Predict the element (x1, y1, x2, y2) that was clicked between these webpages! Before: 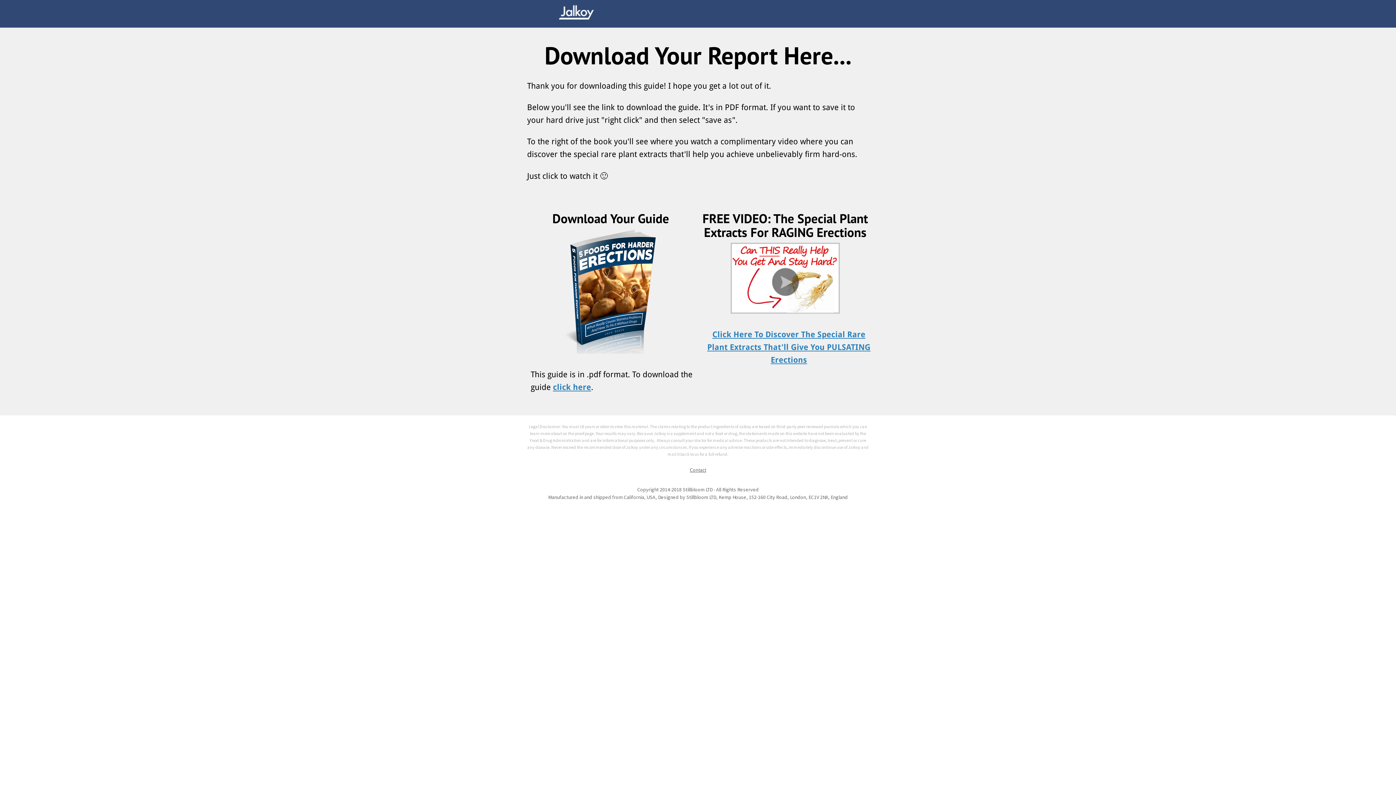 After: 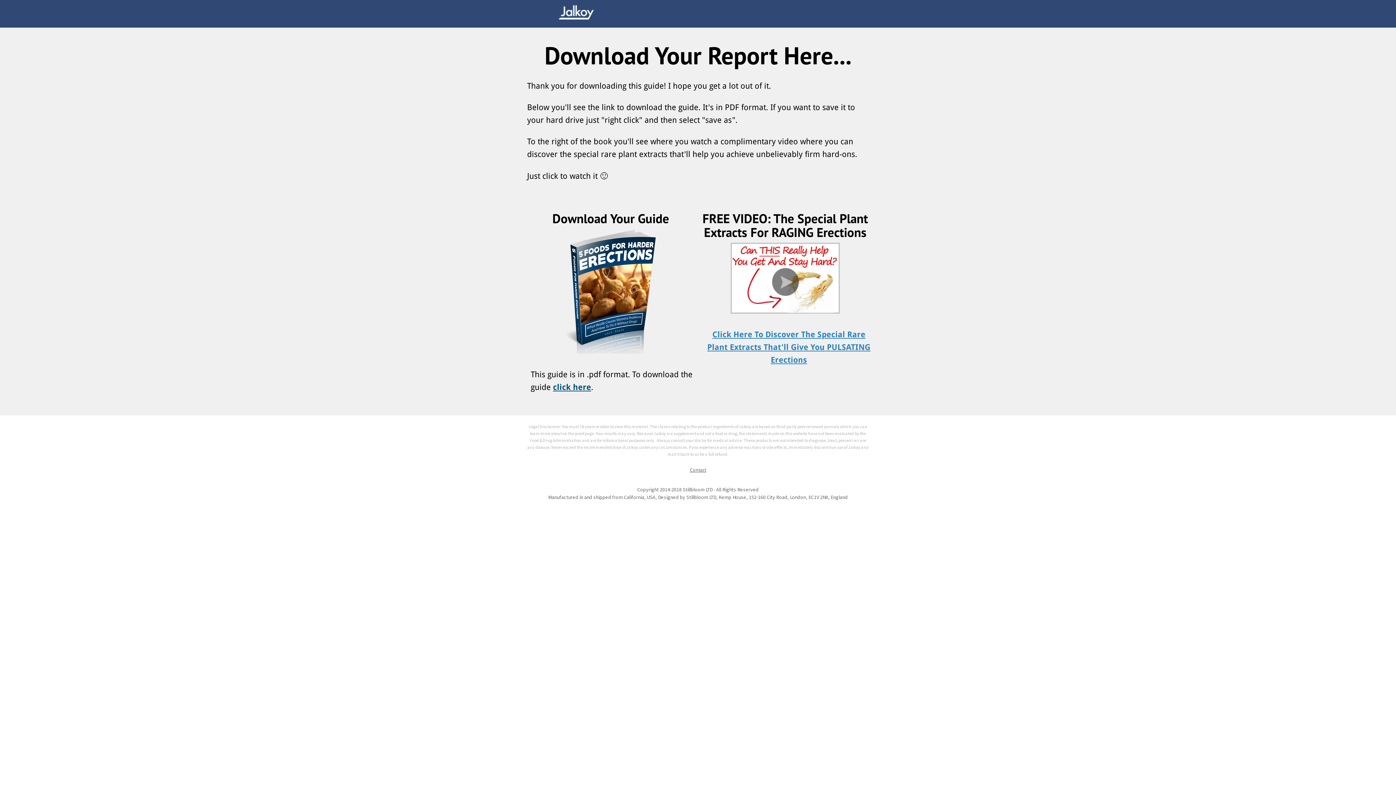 Action: label: click here bbox: (553, 382, 591, 392)